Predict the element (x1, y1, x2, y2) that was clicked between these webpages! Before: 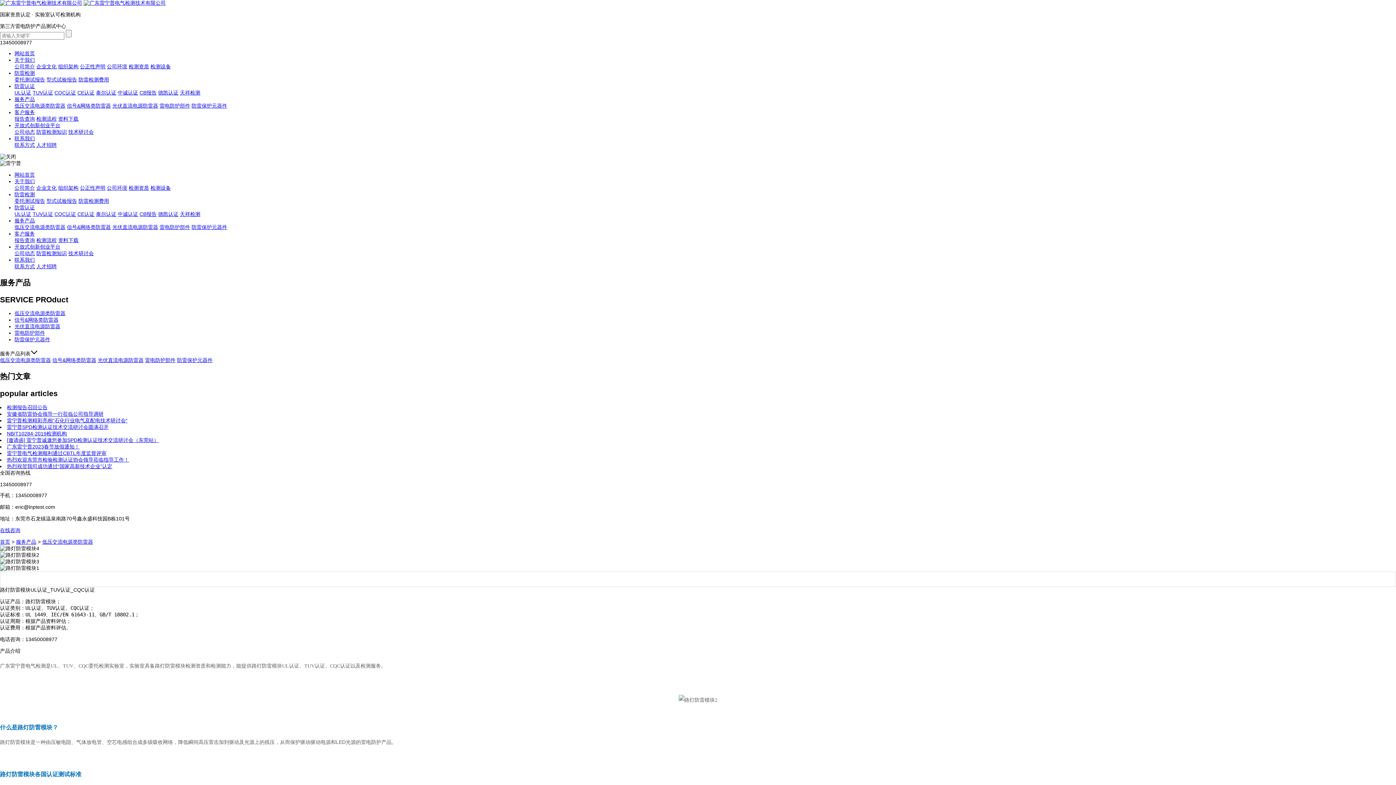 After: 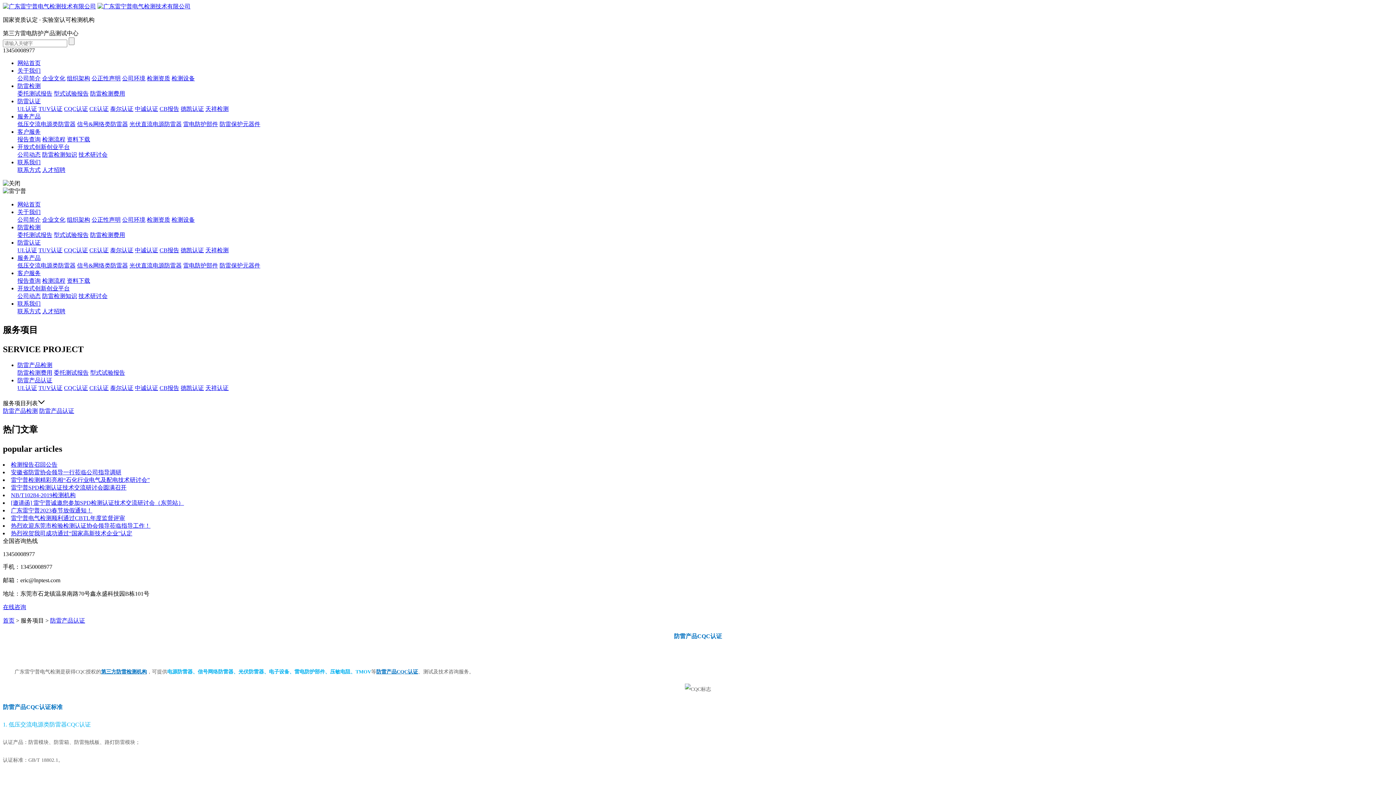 Action: bbox: (54, 89, 76, 95) label: CQC认证